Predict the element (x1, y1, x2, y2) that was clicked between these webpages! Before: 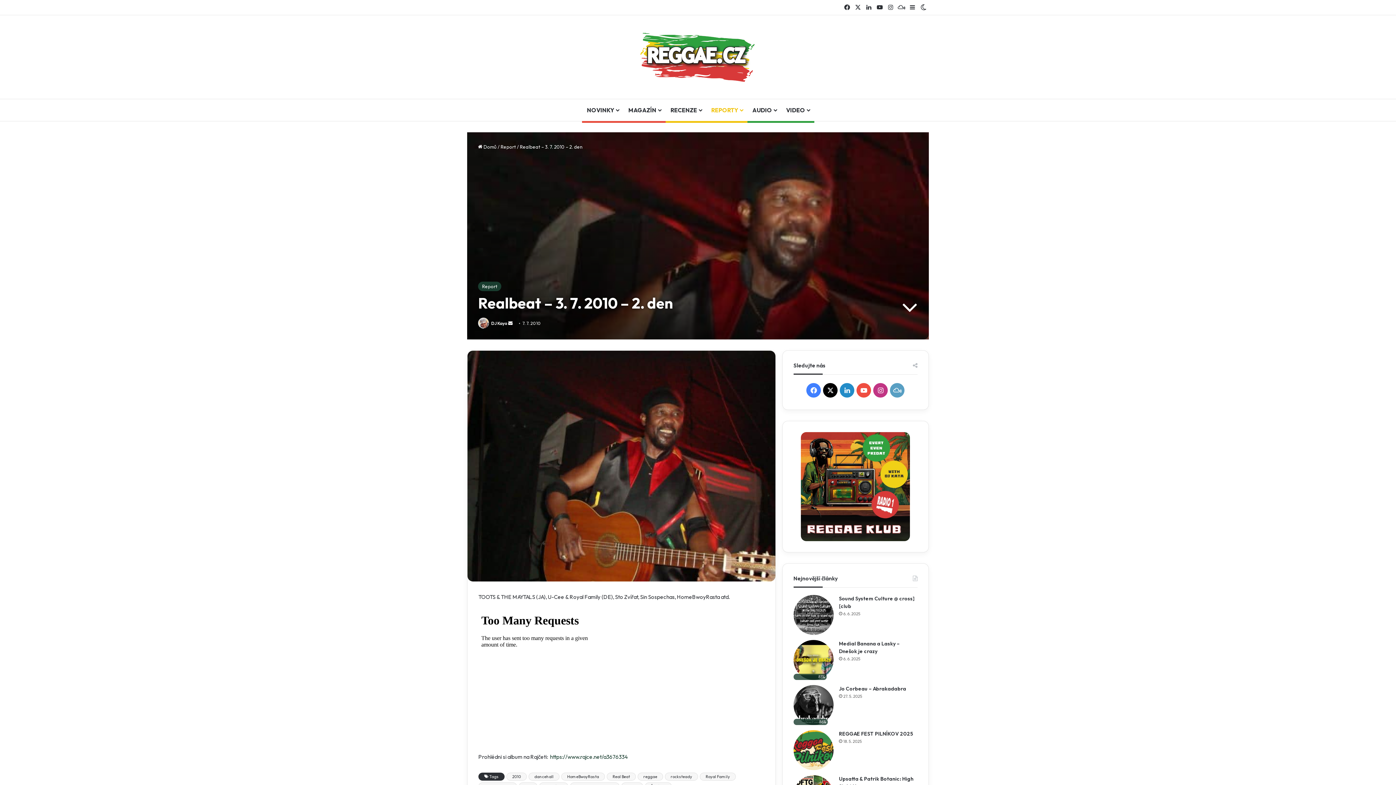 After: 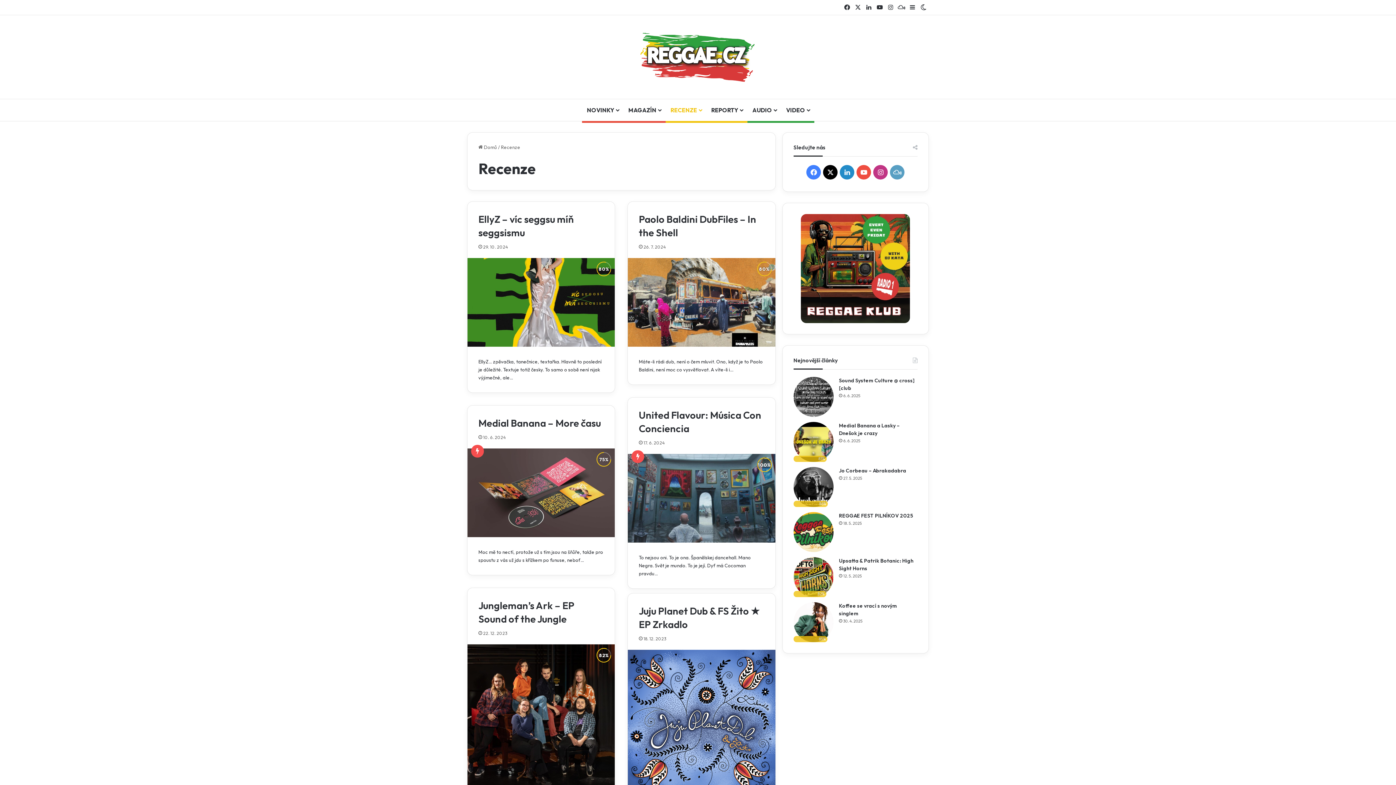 Action: label: RECENZE bbox: (665, 99, 706, 121)